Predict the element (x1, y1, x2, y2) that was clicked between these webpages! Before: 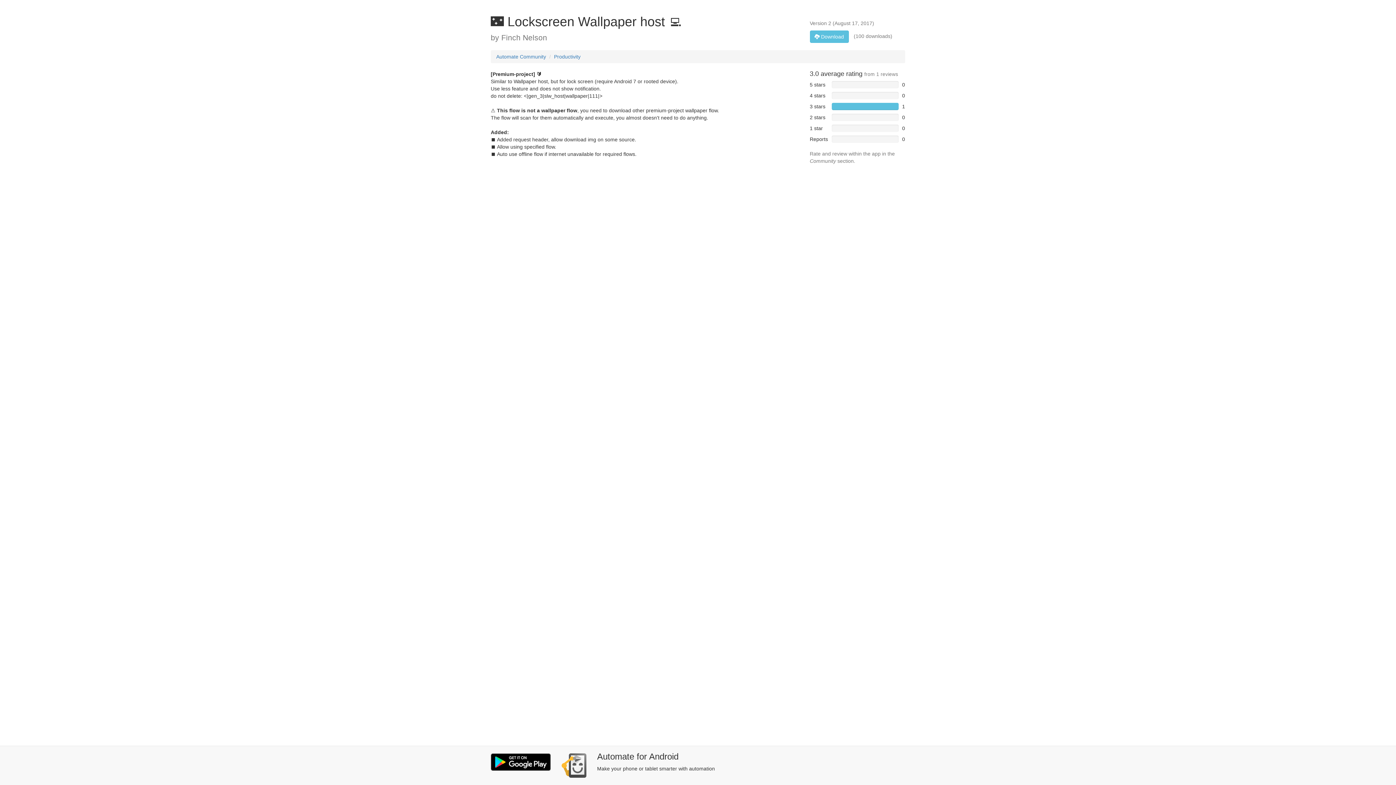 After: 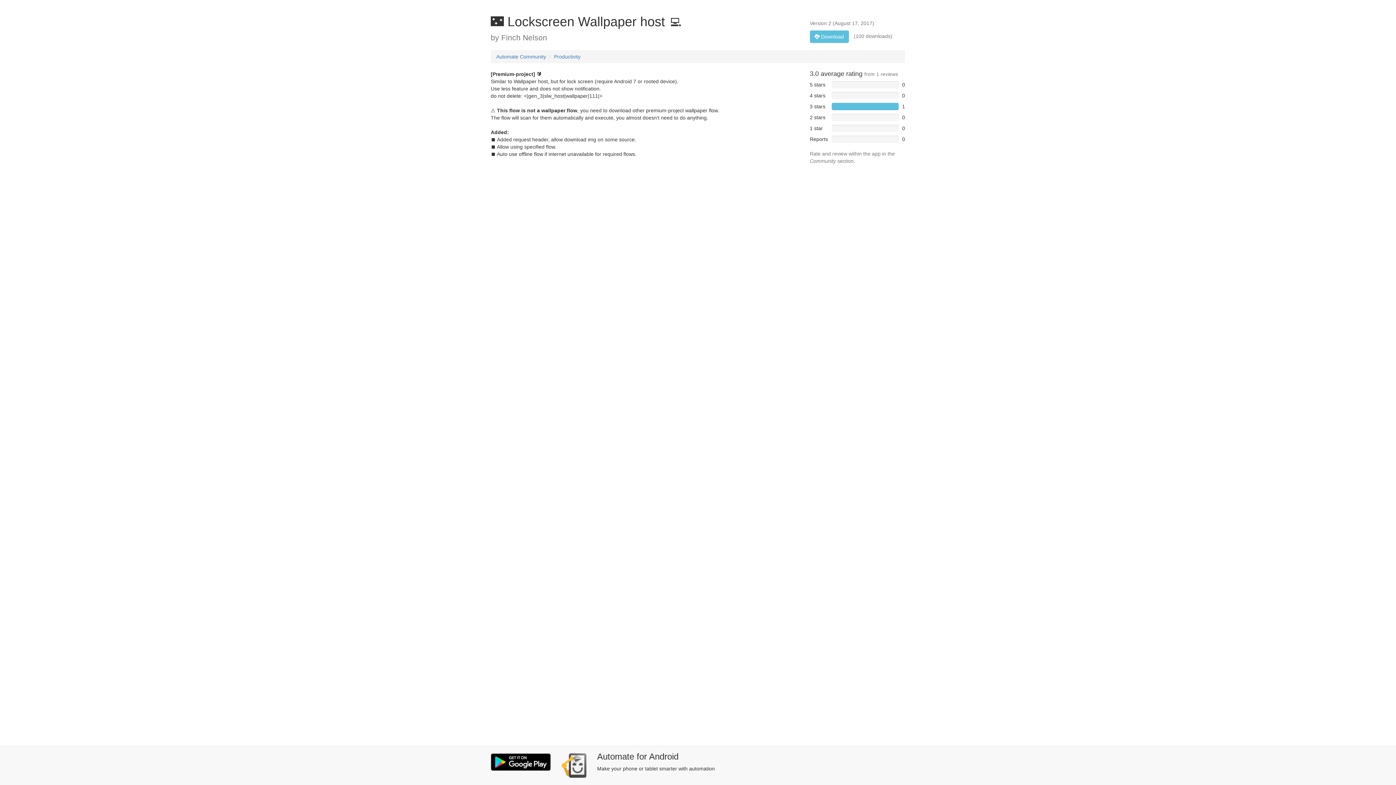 Action: bbox: (561, 753, 586, 778)